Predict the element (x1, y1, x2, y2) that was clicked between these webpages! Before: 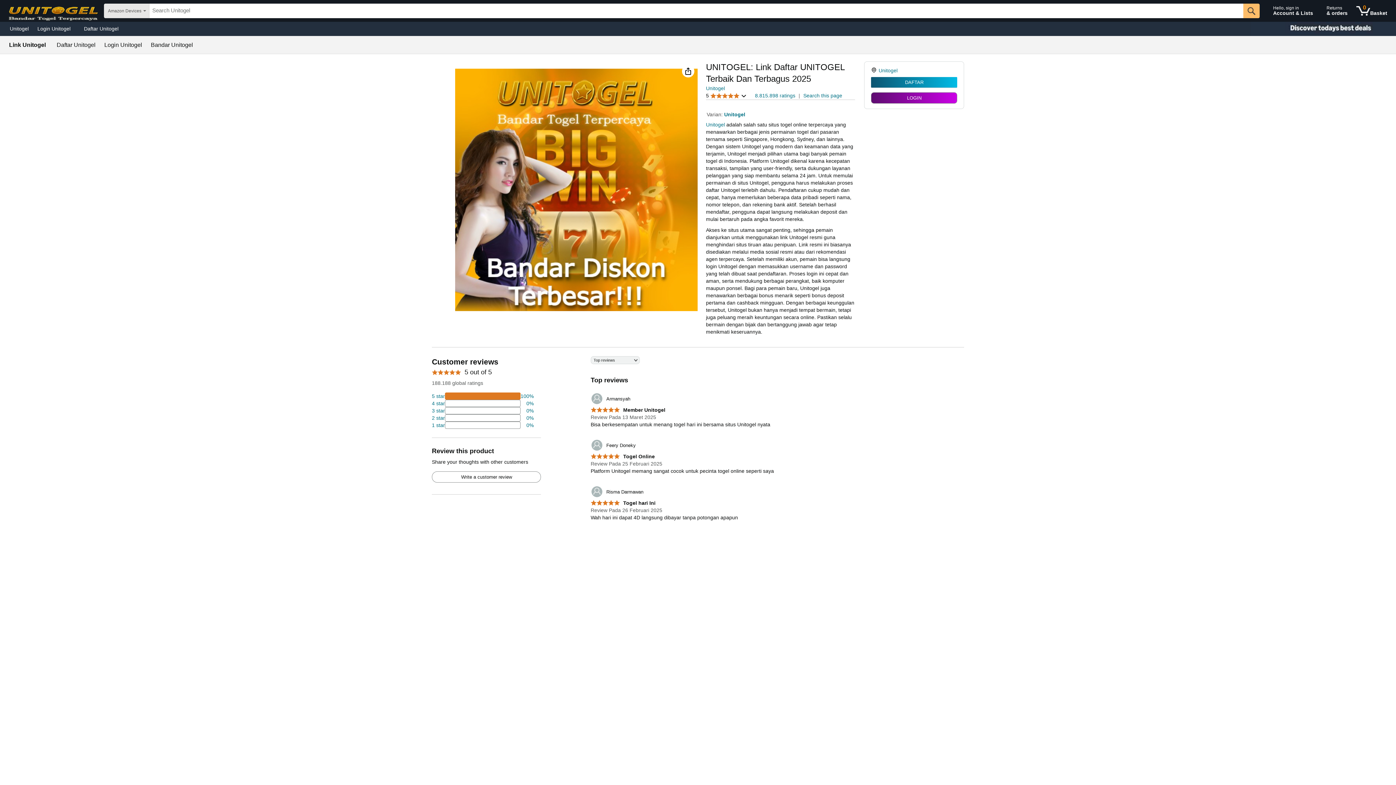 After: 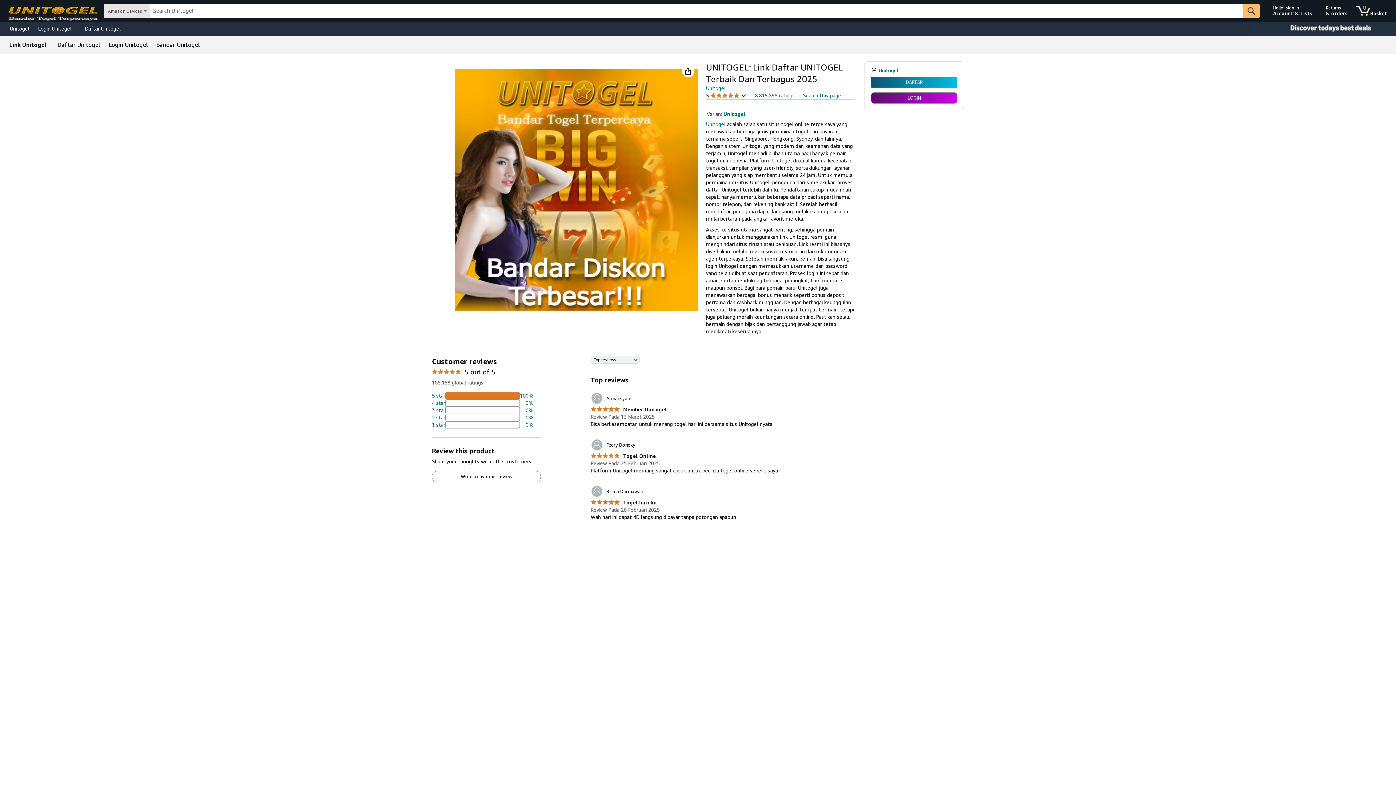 Action: label: Unitogel bbox: (706, 85, 725, 91)